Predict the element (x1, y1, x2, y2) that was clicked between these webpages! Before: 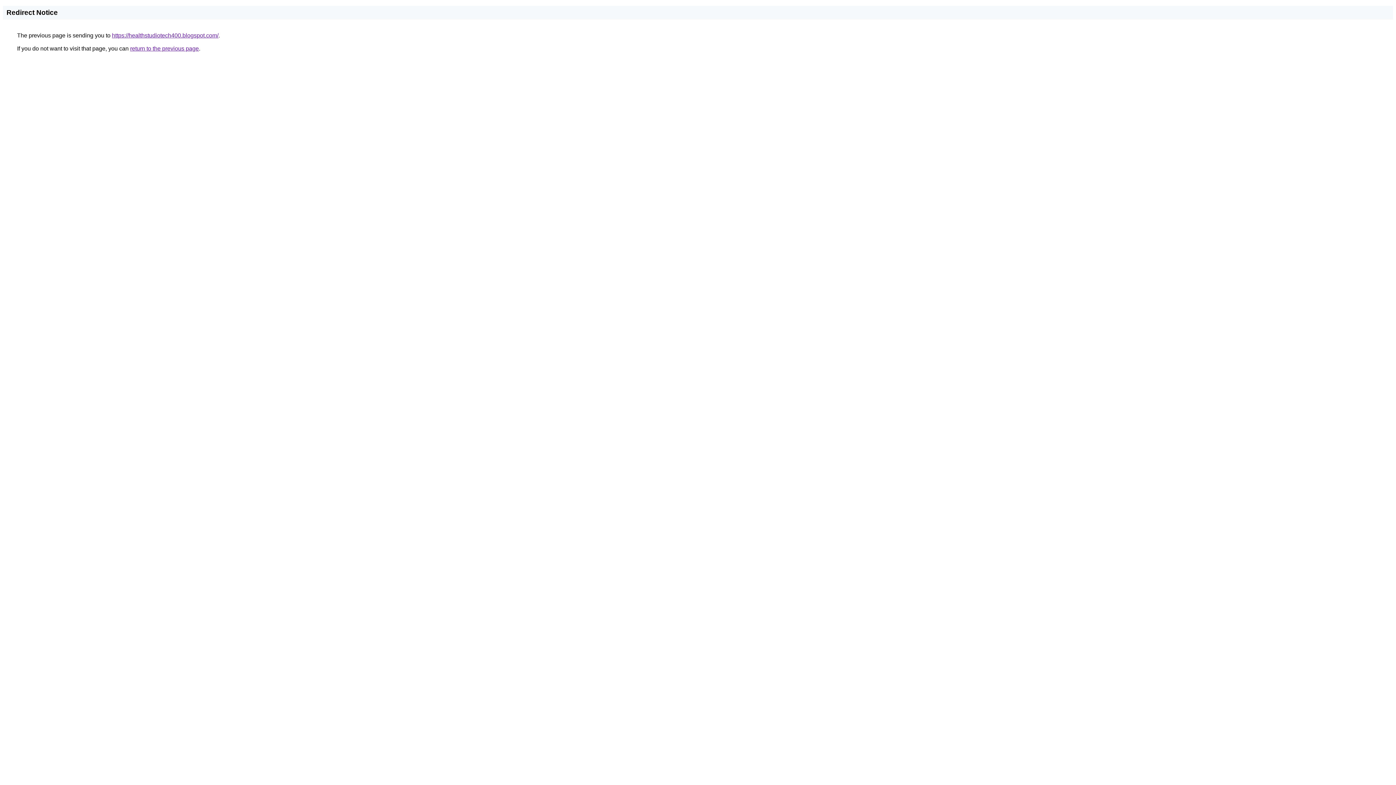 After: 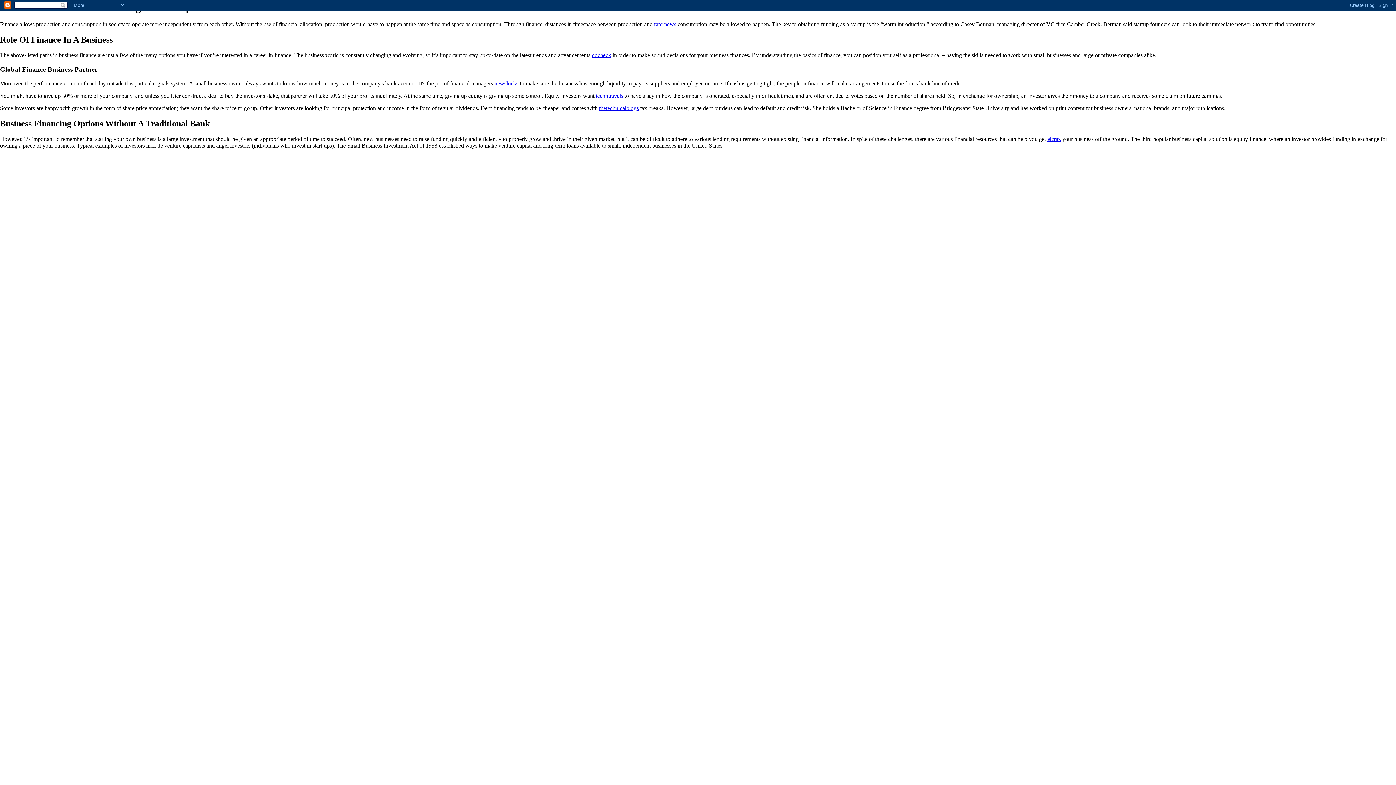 Action: bbox: (112, 32, 218, 38) label: https://healthstudiotech400.blogspot.com/